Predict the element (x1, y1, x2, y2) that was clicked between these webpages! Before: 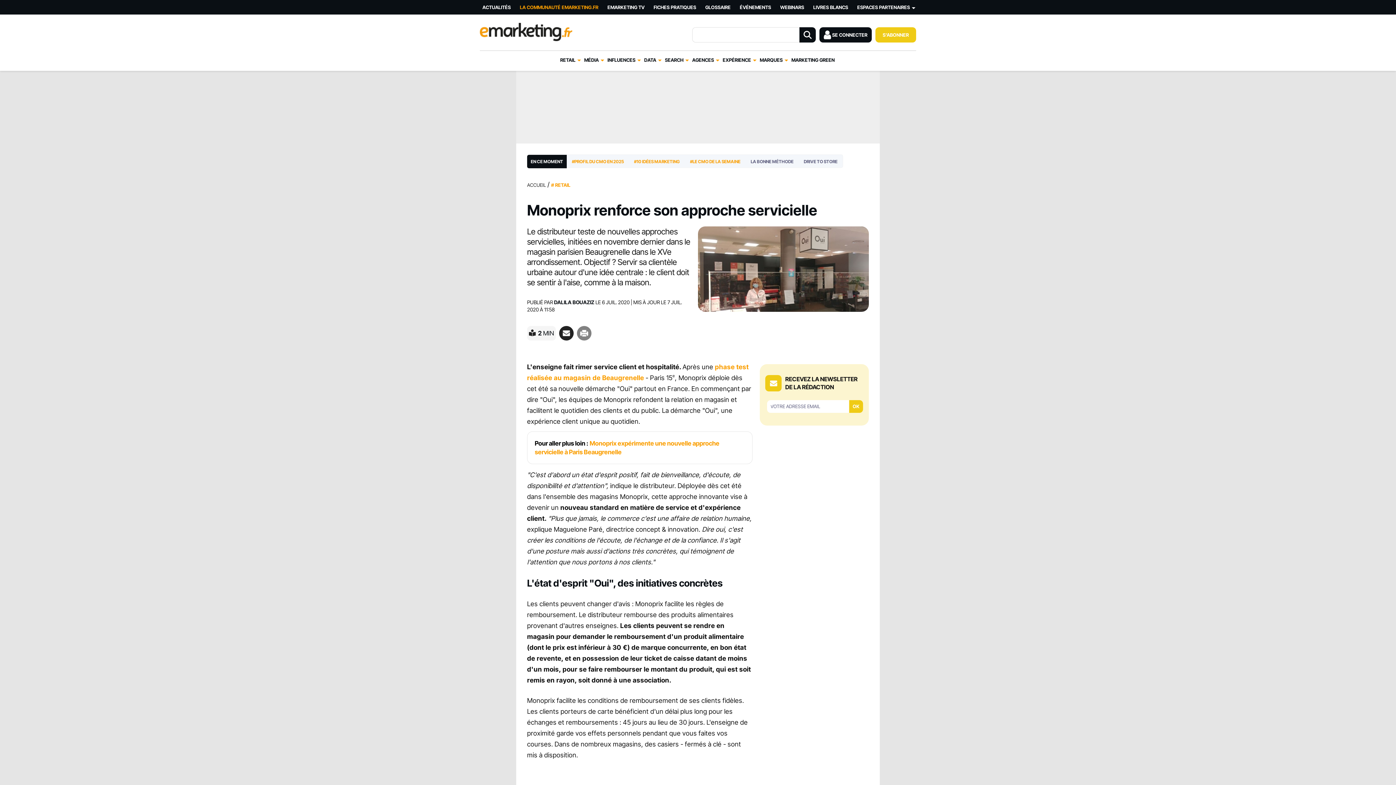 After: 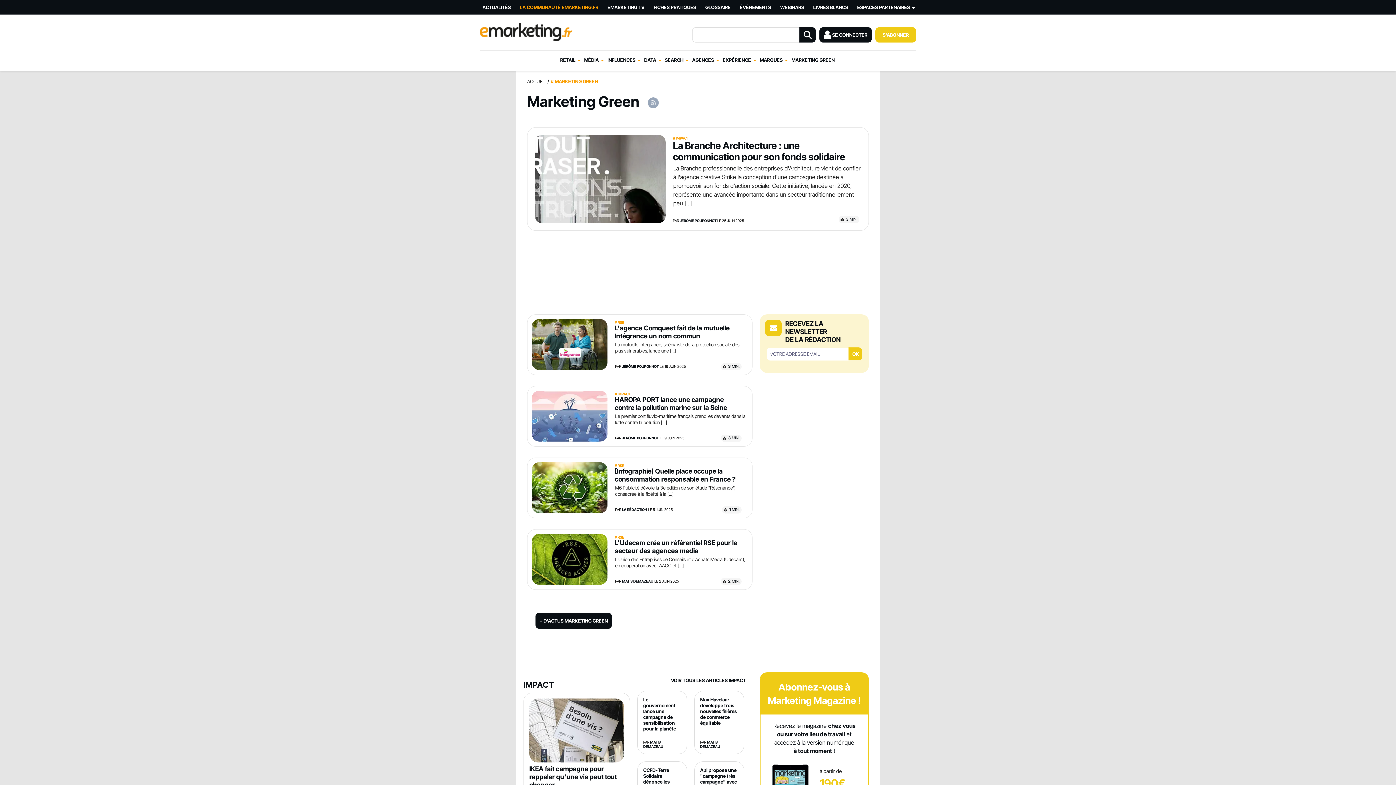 Action: label: MARKETING GREEN bbox: (791, 50, 834, 69)